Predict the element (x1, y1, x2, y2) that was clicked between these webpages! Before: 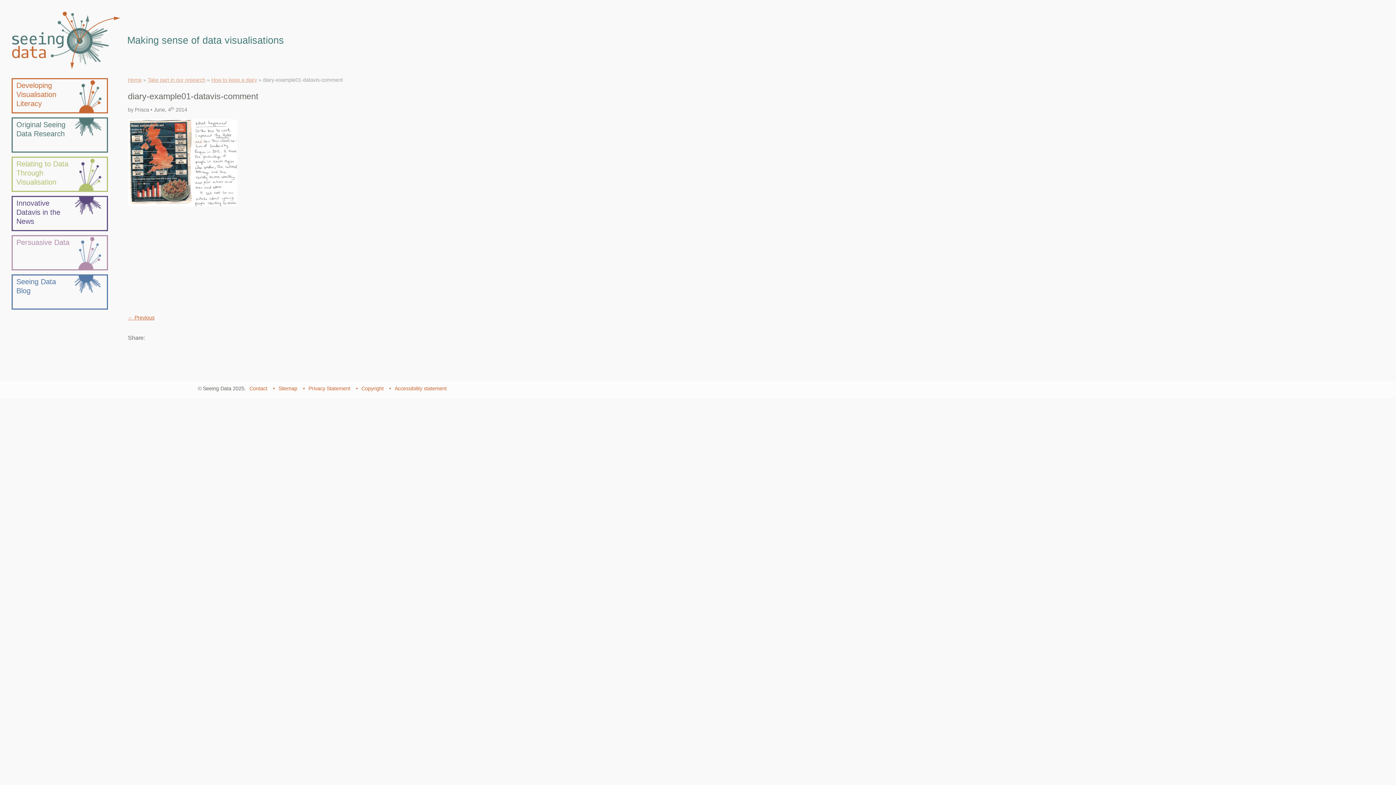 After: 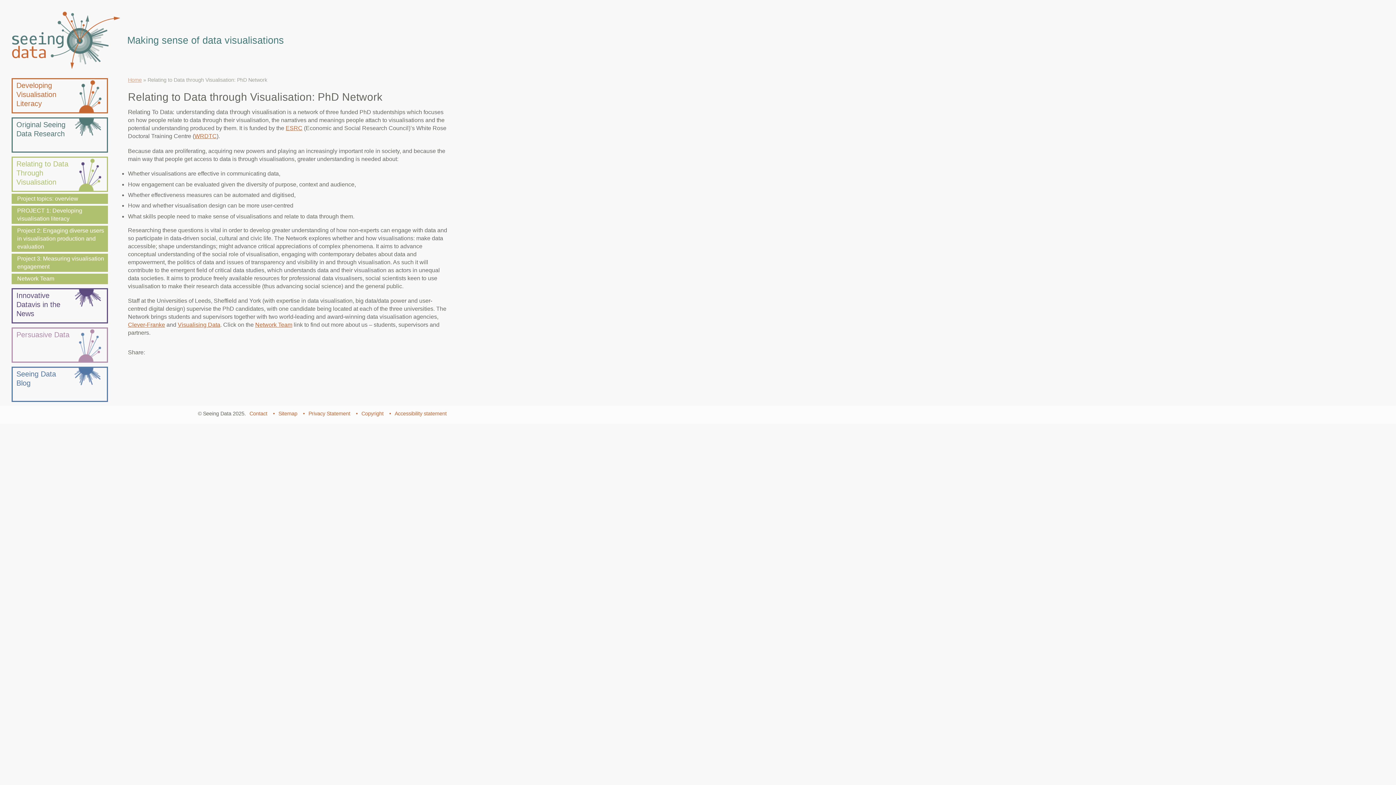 Action: label: Relating to Data Through Visualisation bbox: (11, 156, 107, 191)